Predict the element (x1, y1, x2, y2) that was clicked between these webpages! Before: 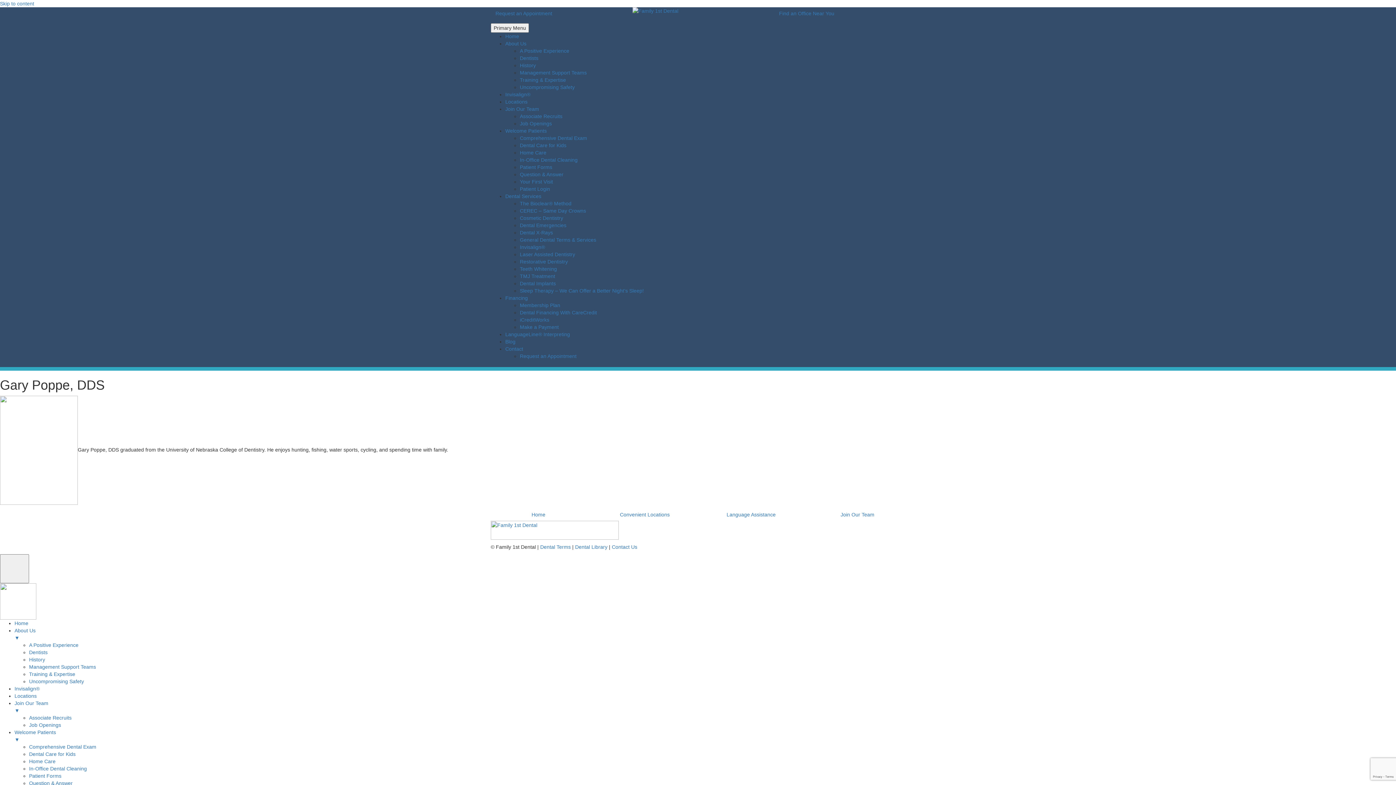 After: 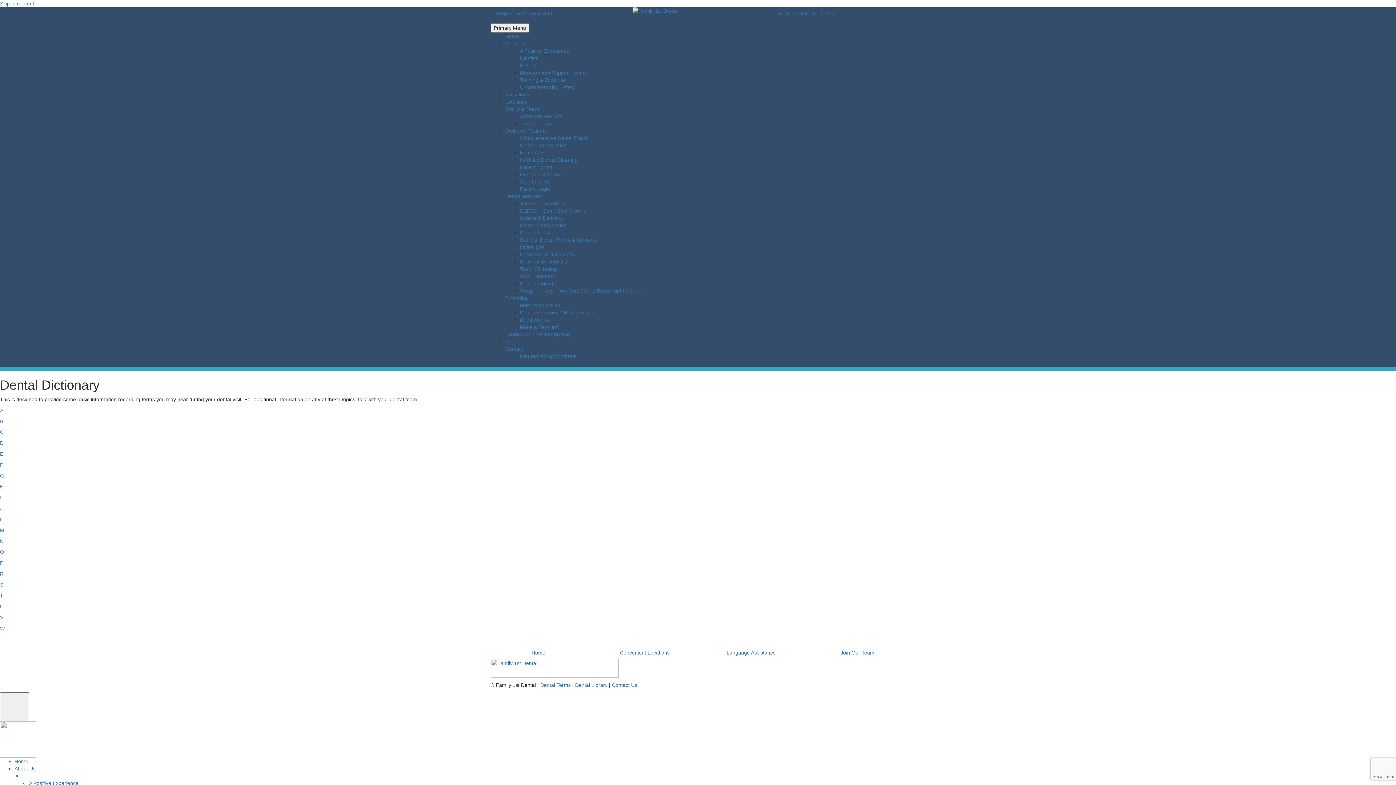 Action: label: Dental Terms bbox: (540, 544, 570, 550)